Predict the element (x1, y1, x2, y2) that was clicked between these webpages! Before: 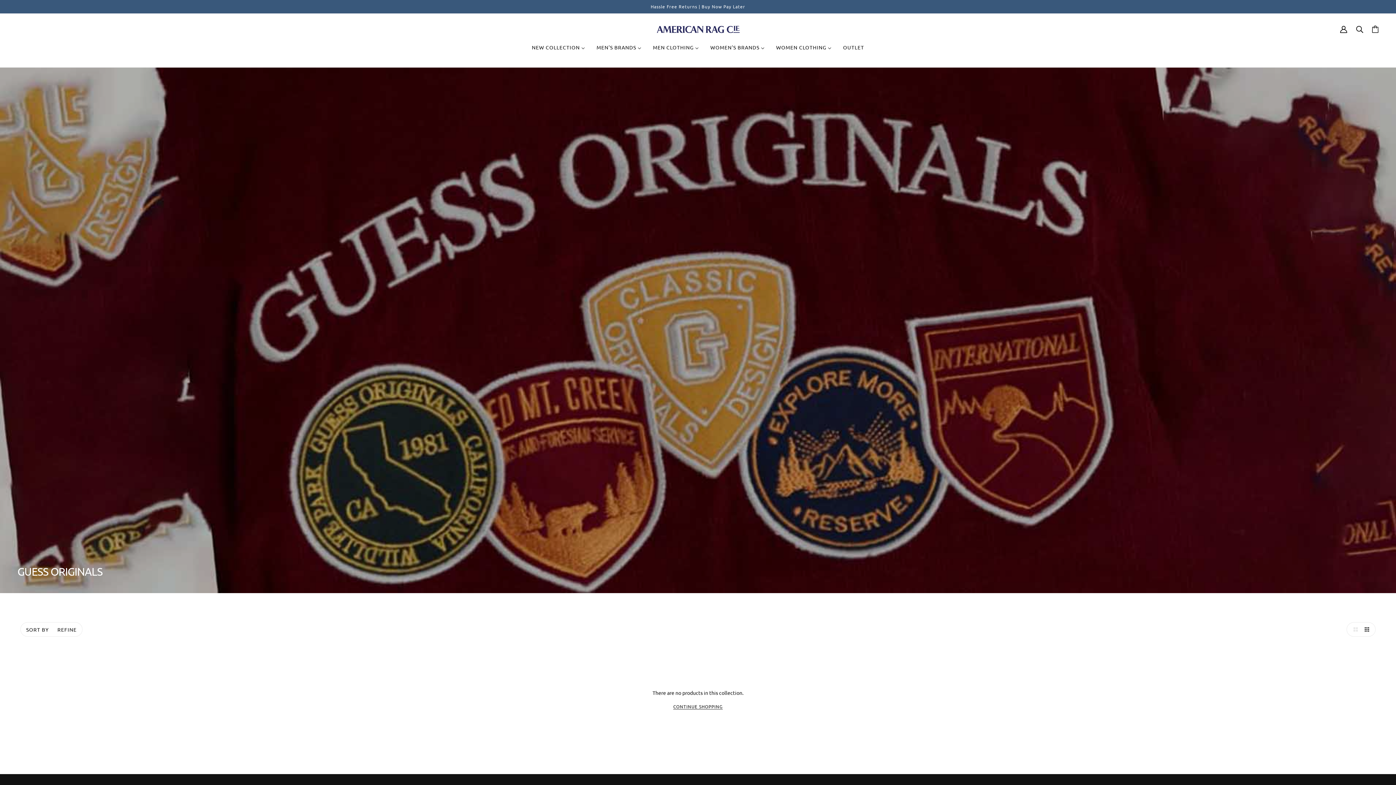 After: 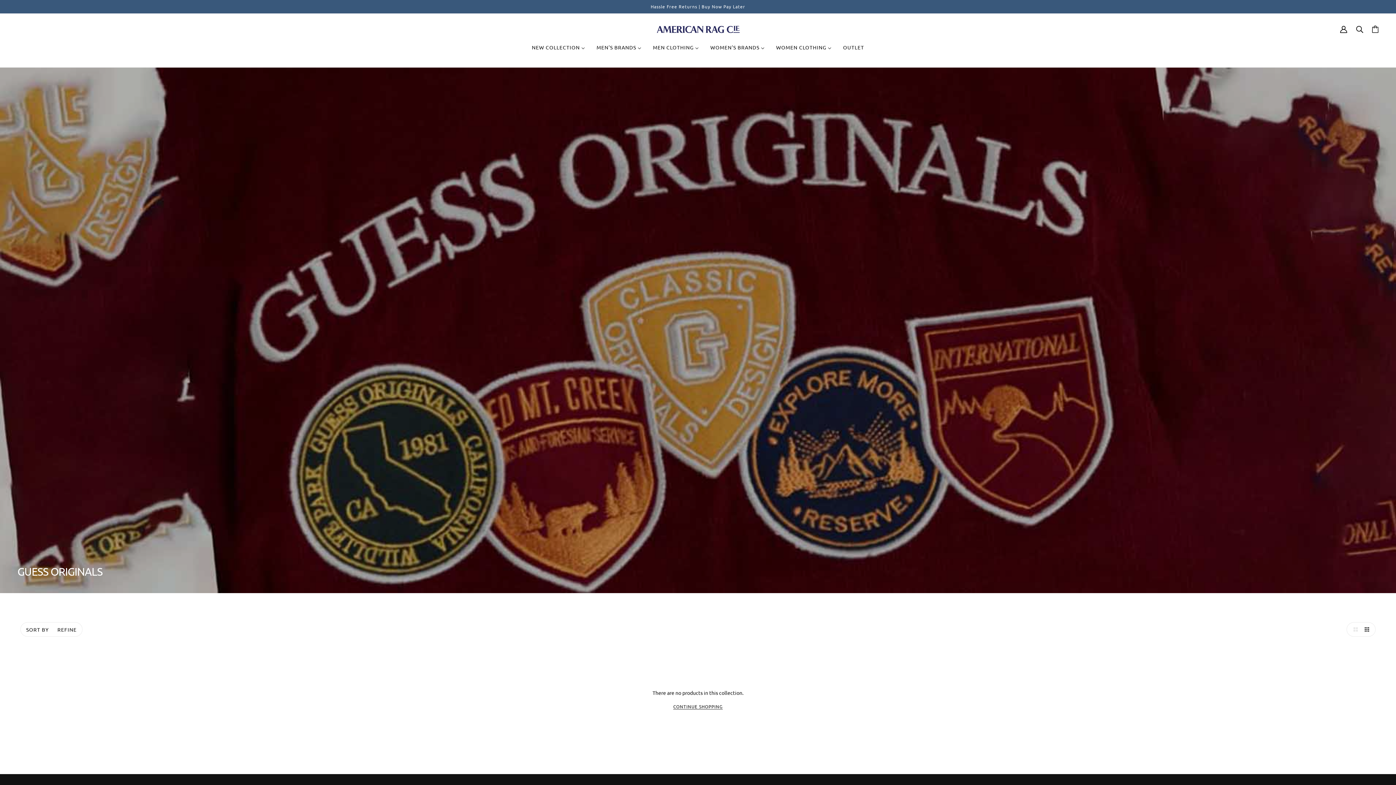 Action: bbox: (788, 745, 801, 759)